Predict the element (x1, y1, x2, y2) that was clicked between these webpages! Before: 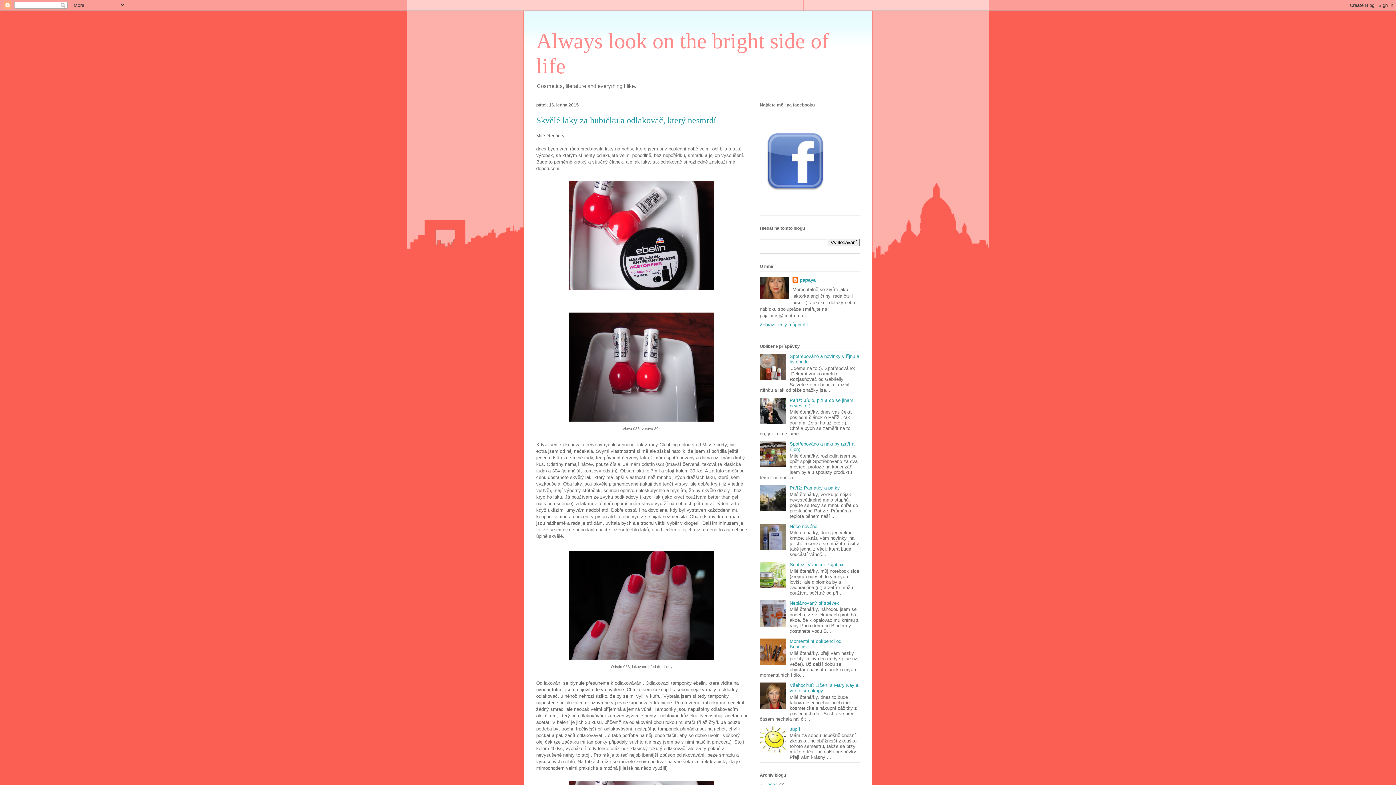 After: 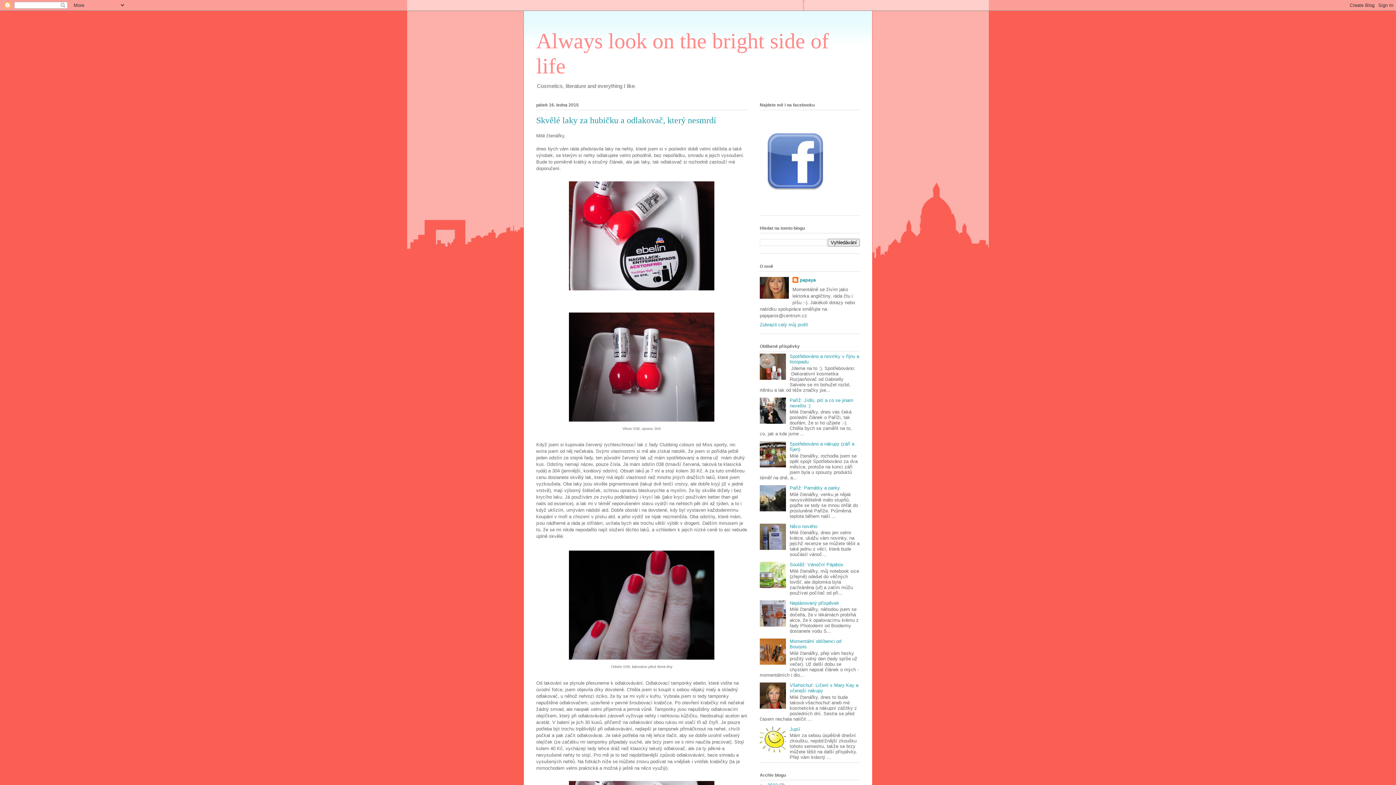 Action: bbox: (760, 660, 788, 666)